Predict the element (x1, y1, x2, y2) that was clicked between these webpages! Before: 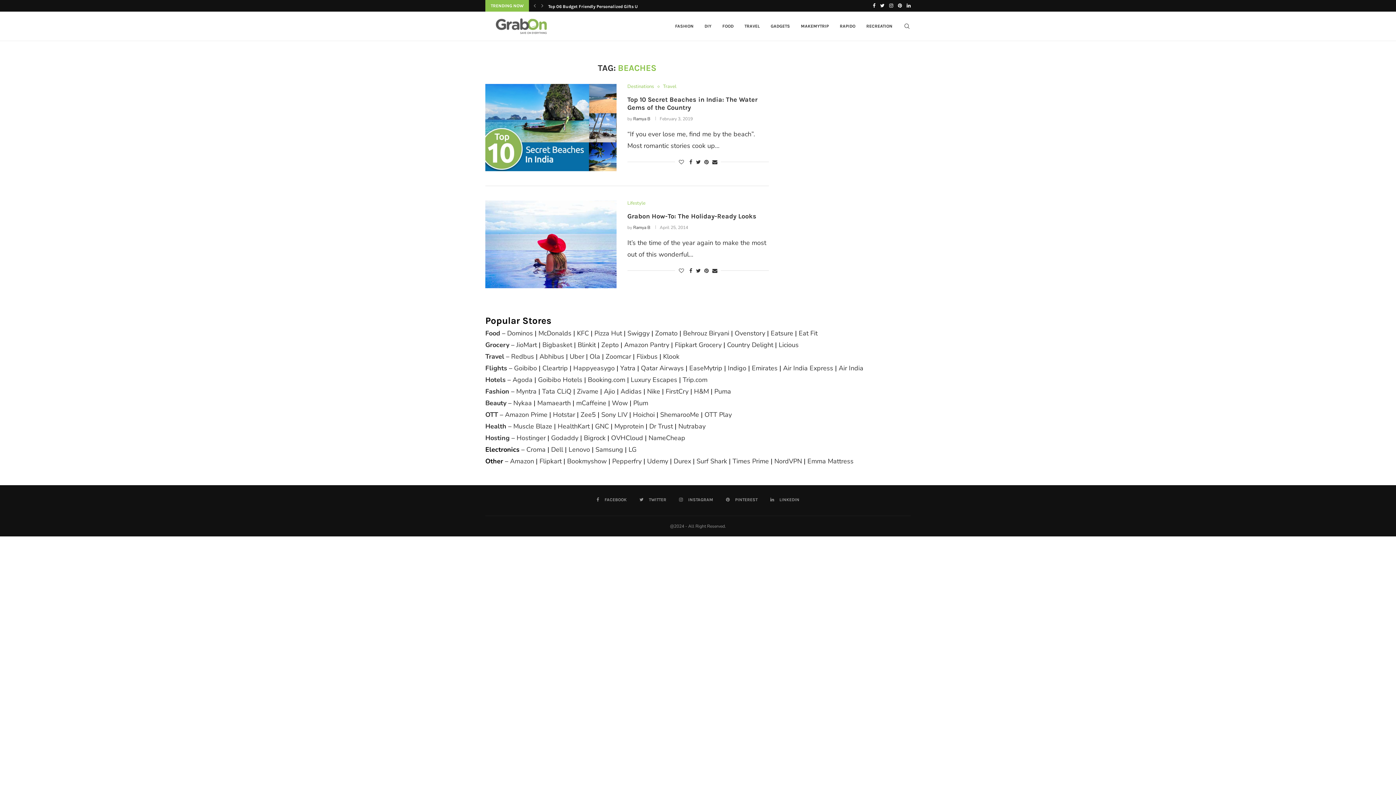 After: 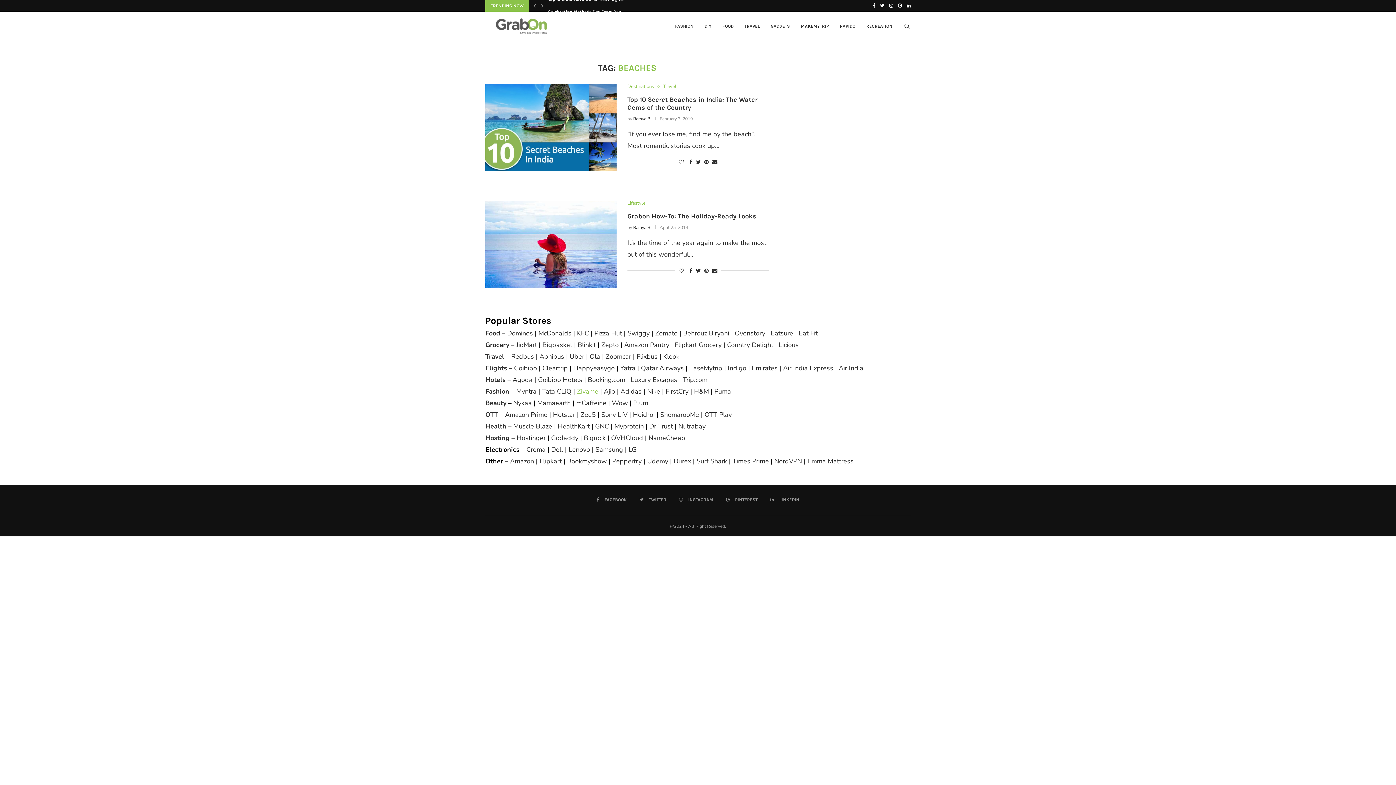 Action: label: Zivame bbox: (577, 387, 598, 395)